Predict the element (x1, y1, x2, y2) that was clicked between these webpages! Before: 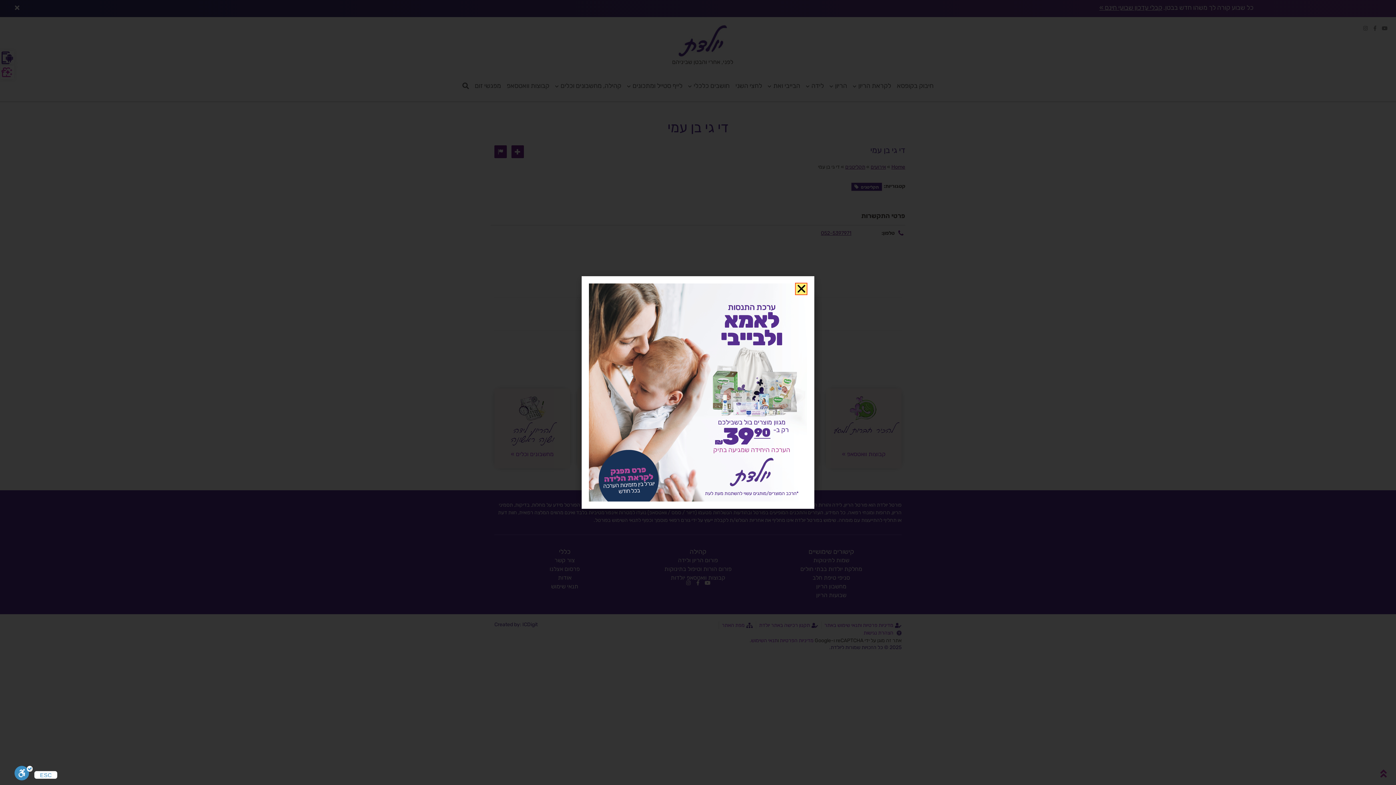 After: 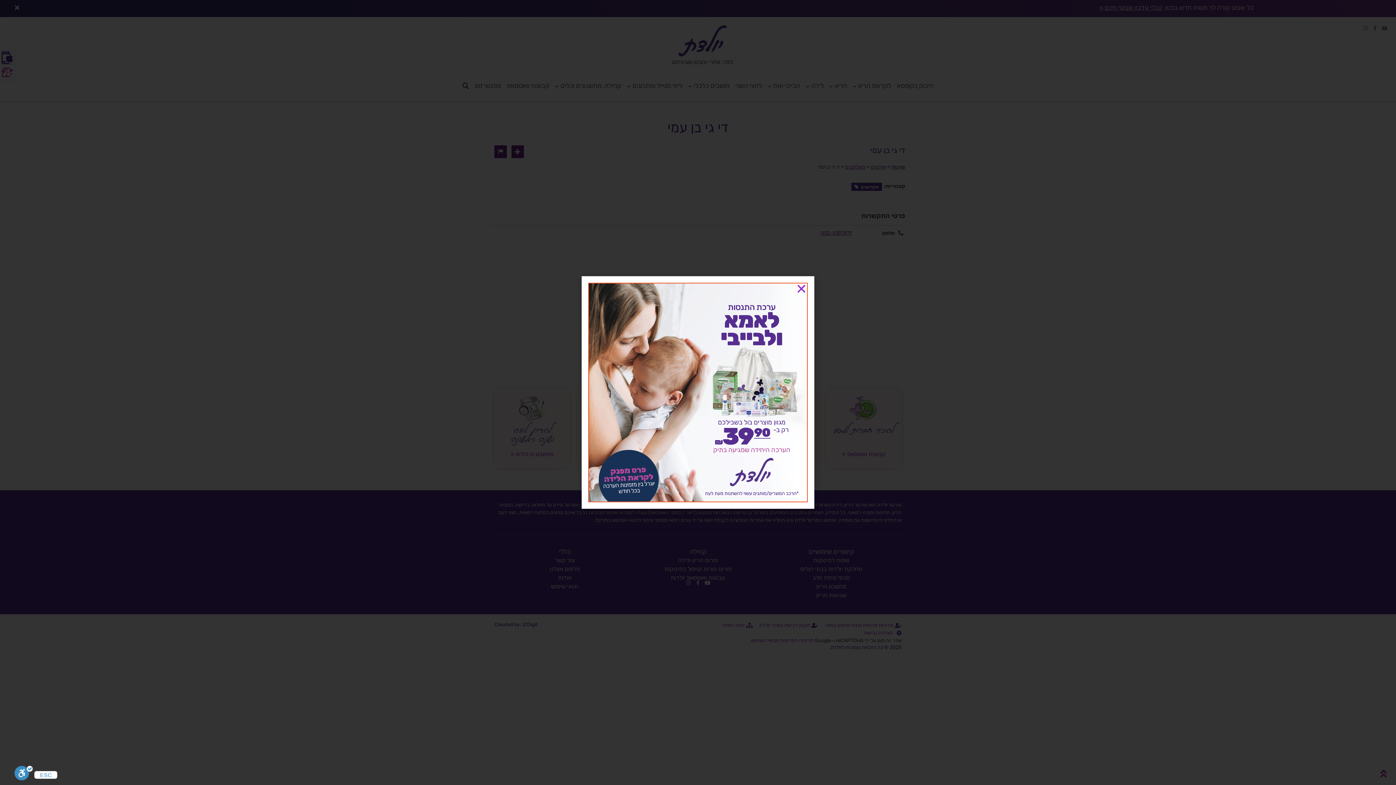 Action: bbox: (589, 283, 807, 501)